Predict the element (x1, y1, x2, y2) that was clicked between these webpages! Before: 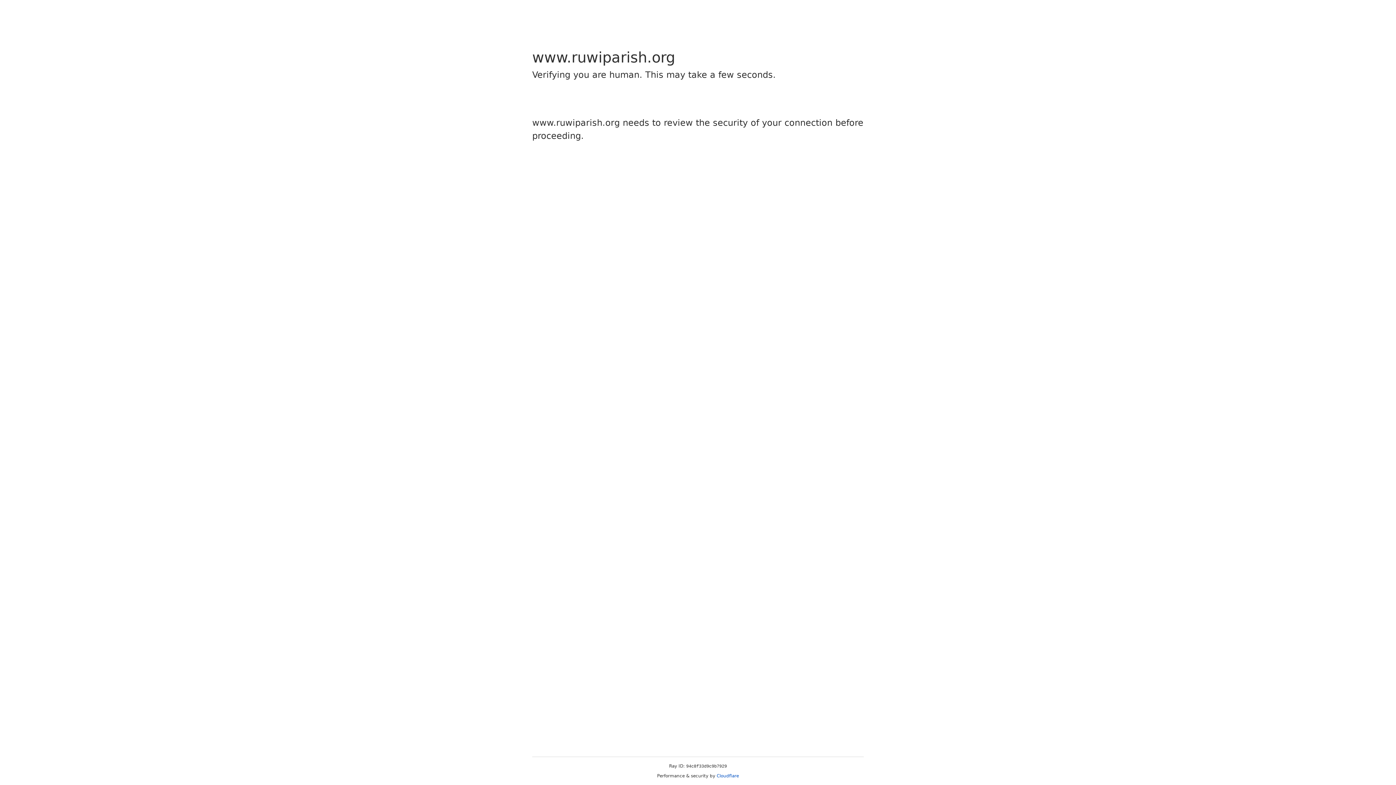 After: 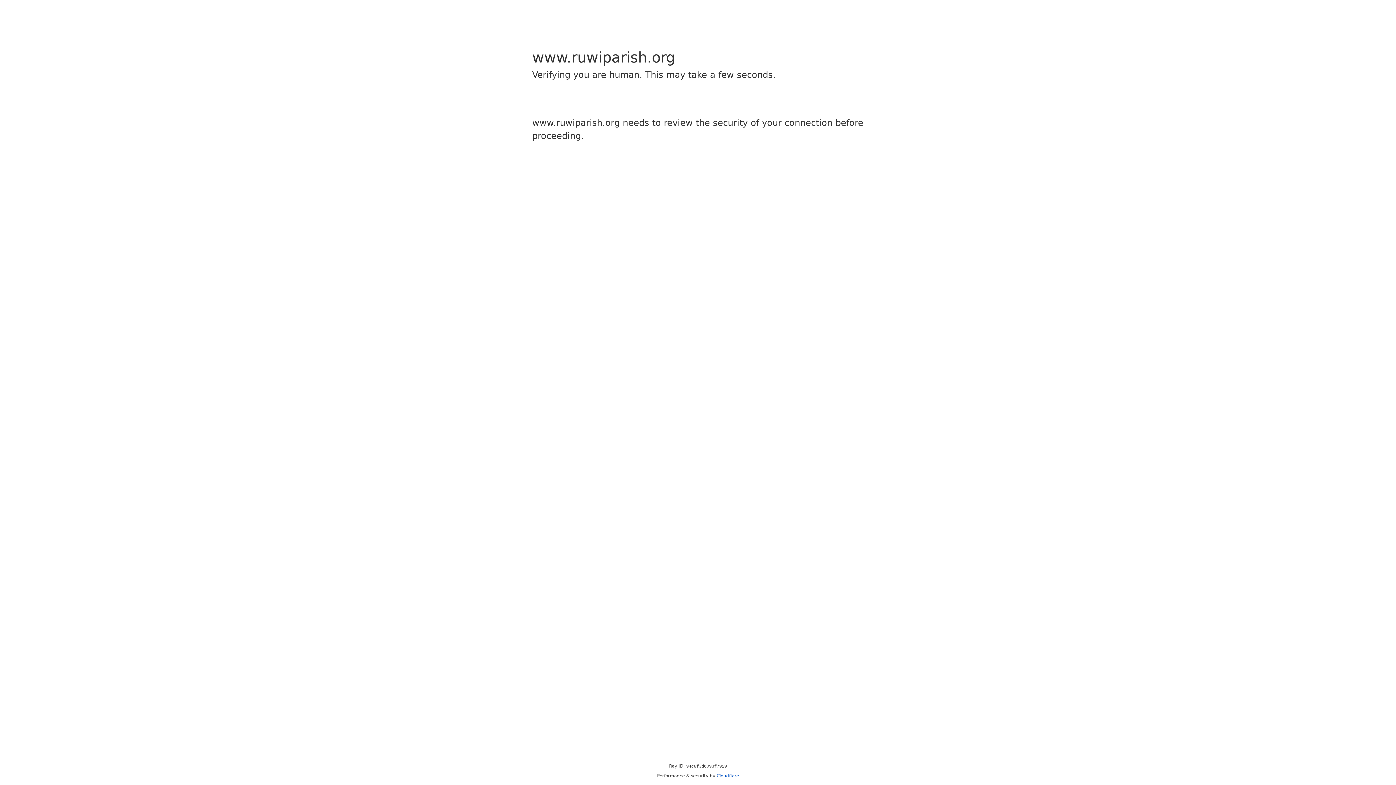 Action: label: Cloudflare bbox: (716, 773, 739, 778)